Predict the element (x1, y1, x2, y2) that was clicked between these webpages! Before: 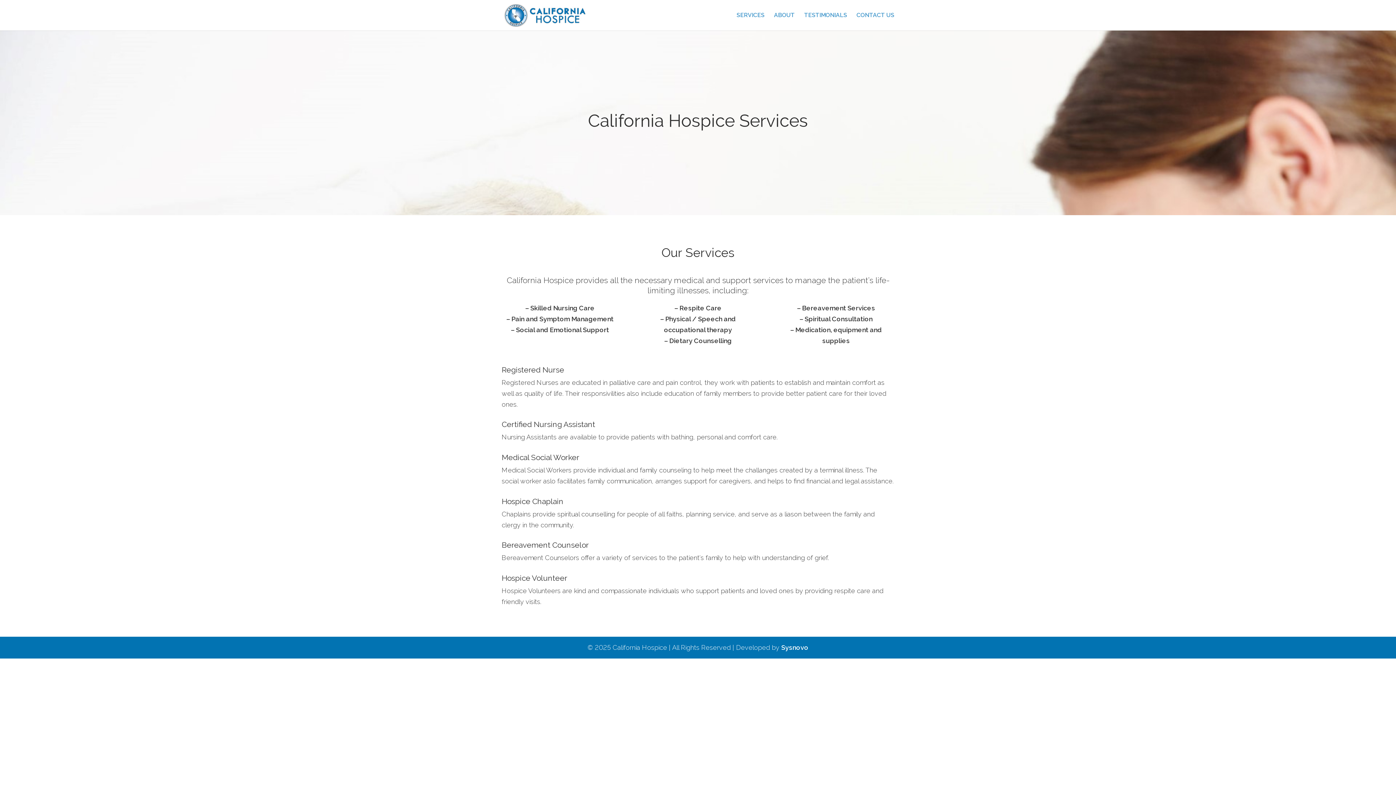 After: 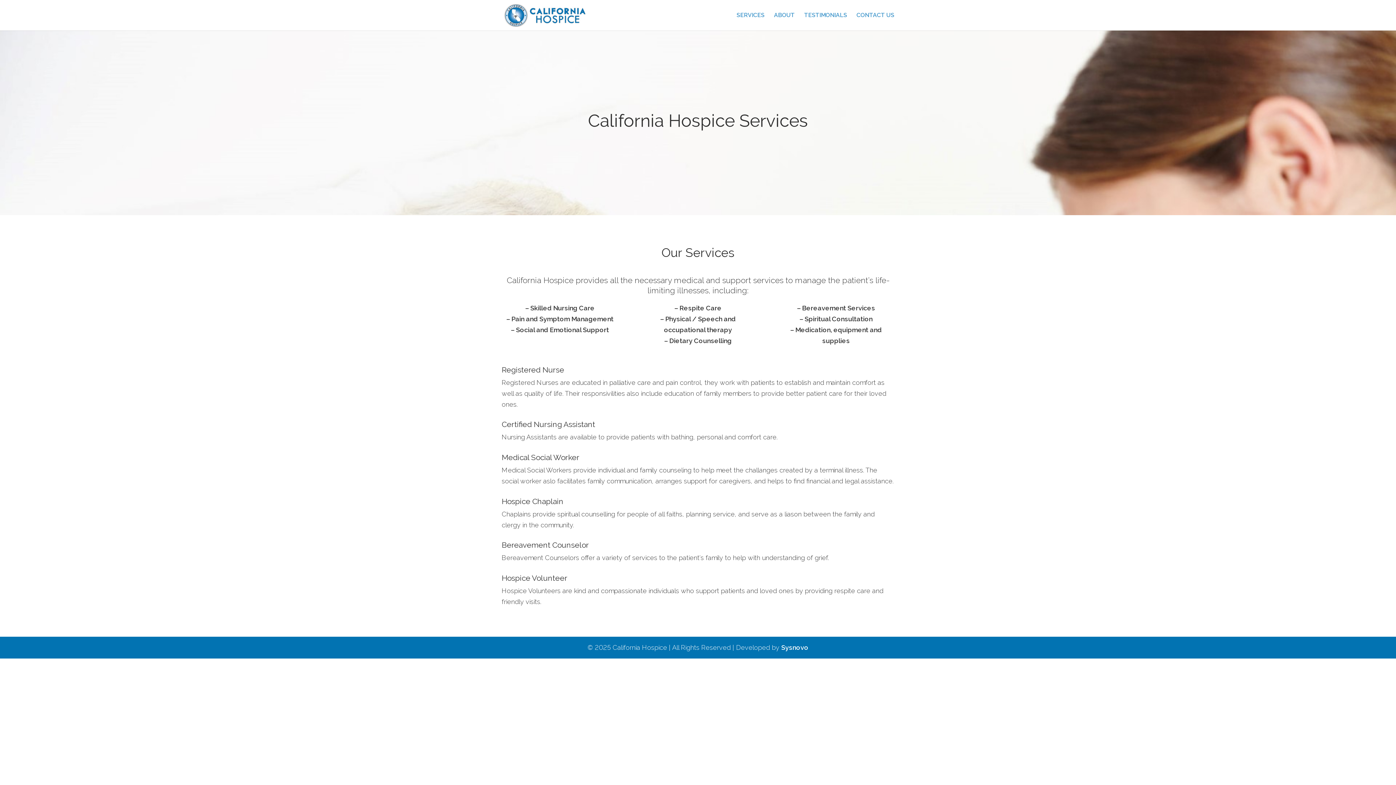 Action: label: SERVICES bbox: (736, 12, 764, 30)